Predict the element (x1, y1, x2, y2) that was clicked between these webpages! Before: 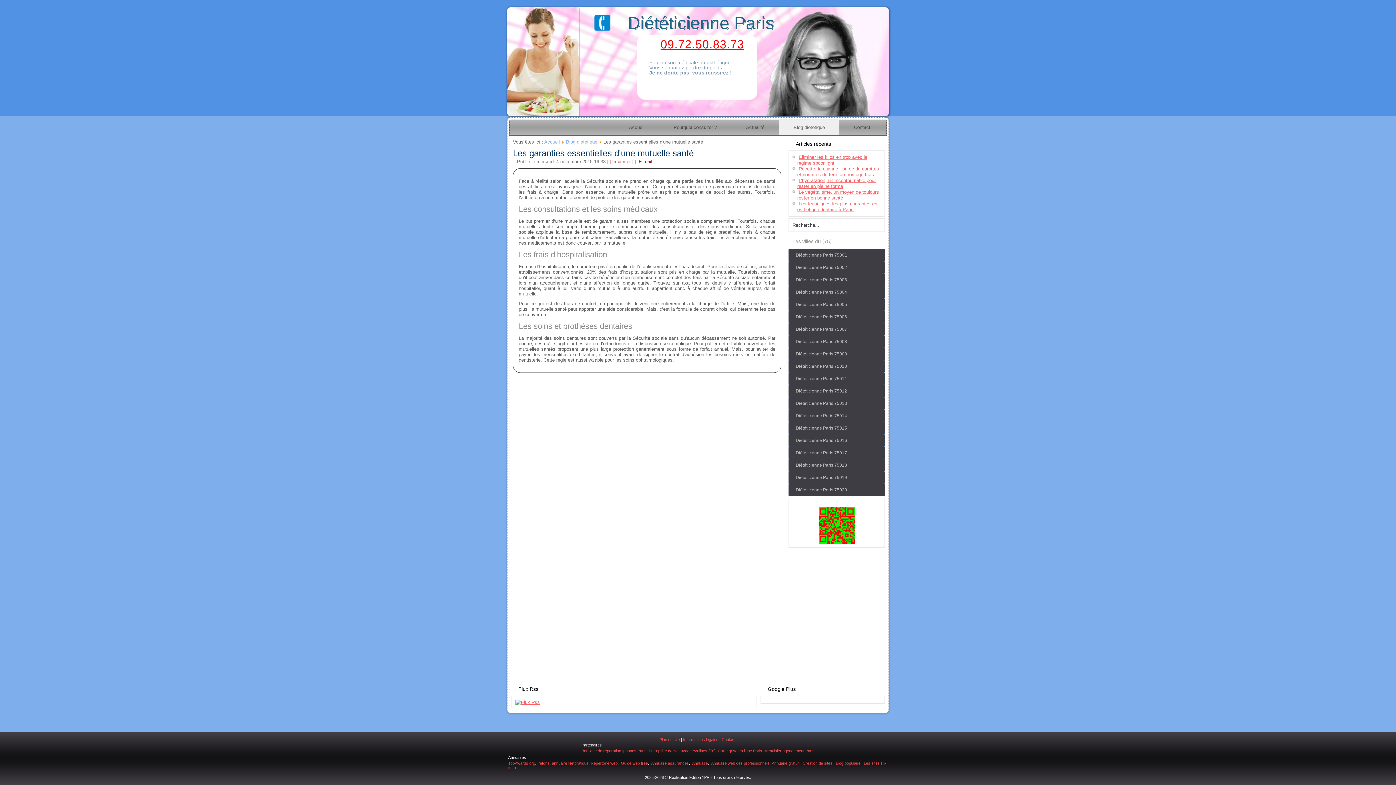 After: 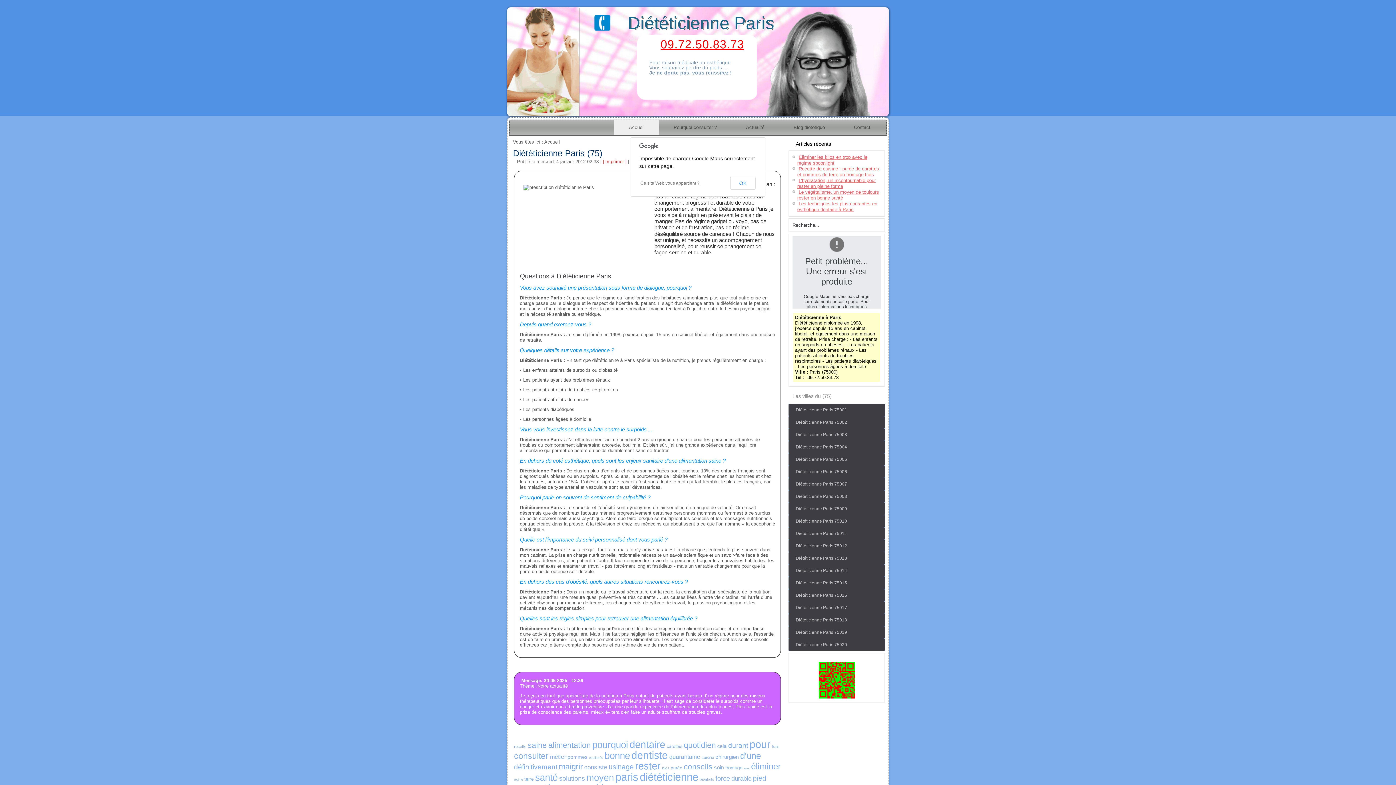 Action: label: Accueil bbox: (614, 120, 659, 135)